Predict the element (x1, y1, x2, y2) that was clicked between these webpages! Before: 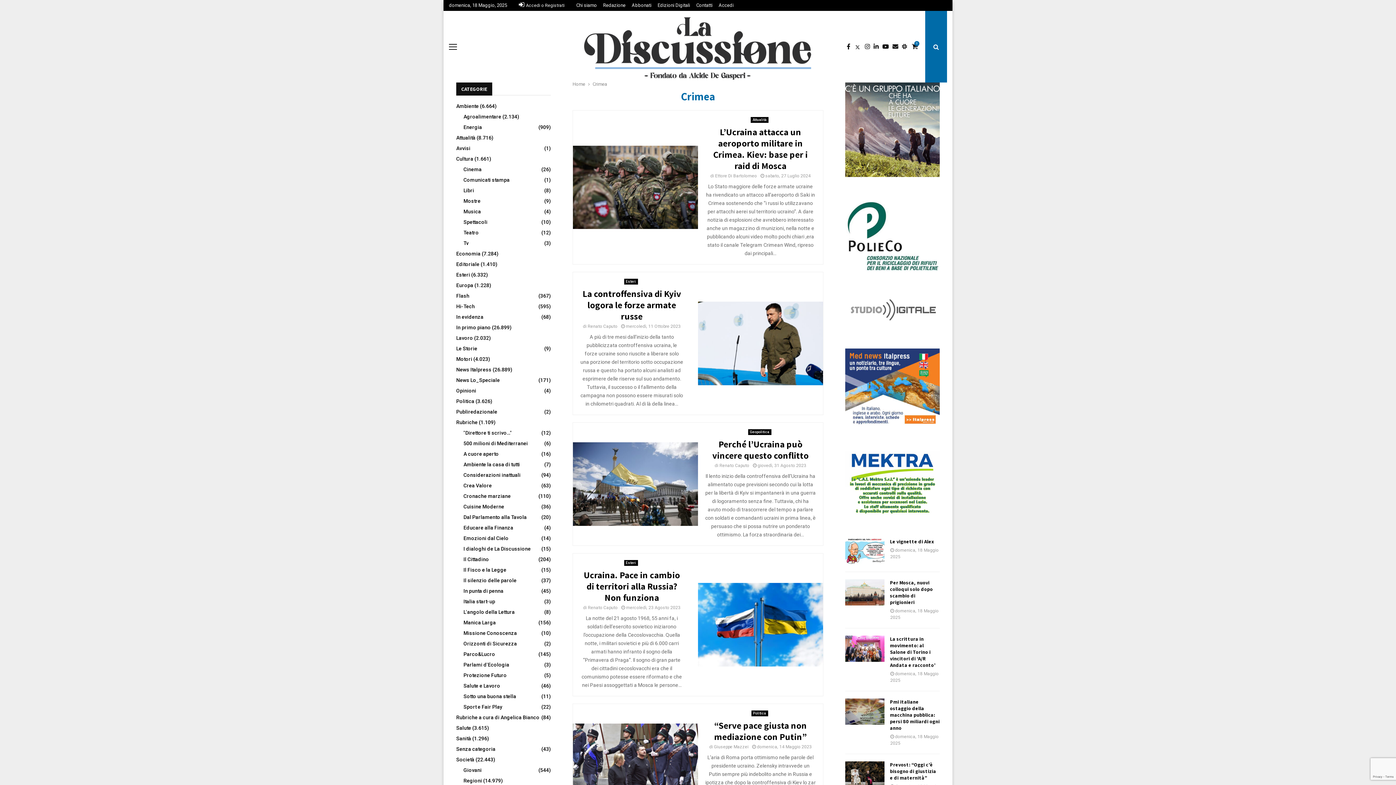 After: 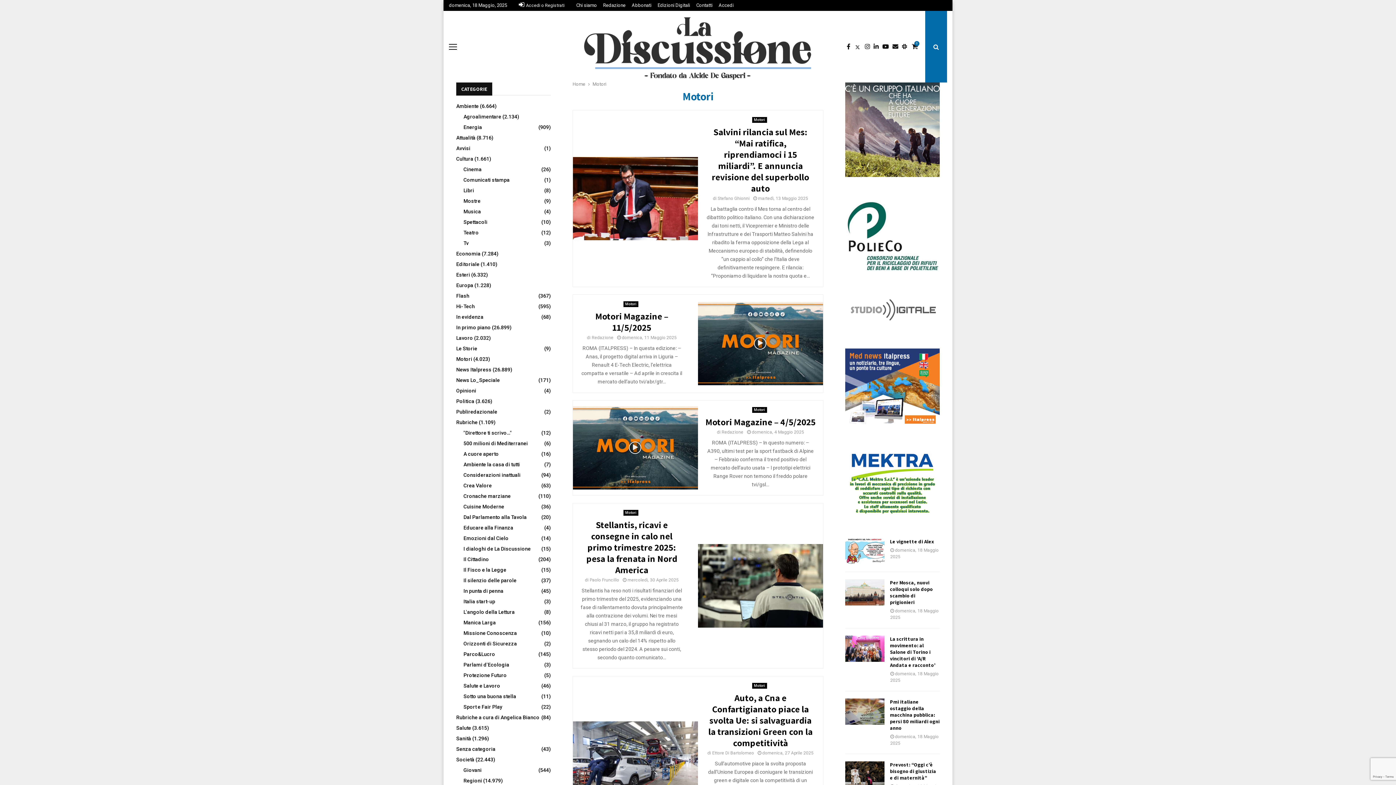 Action: bbox: (456, 356, 472, 362) label: Motori